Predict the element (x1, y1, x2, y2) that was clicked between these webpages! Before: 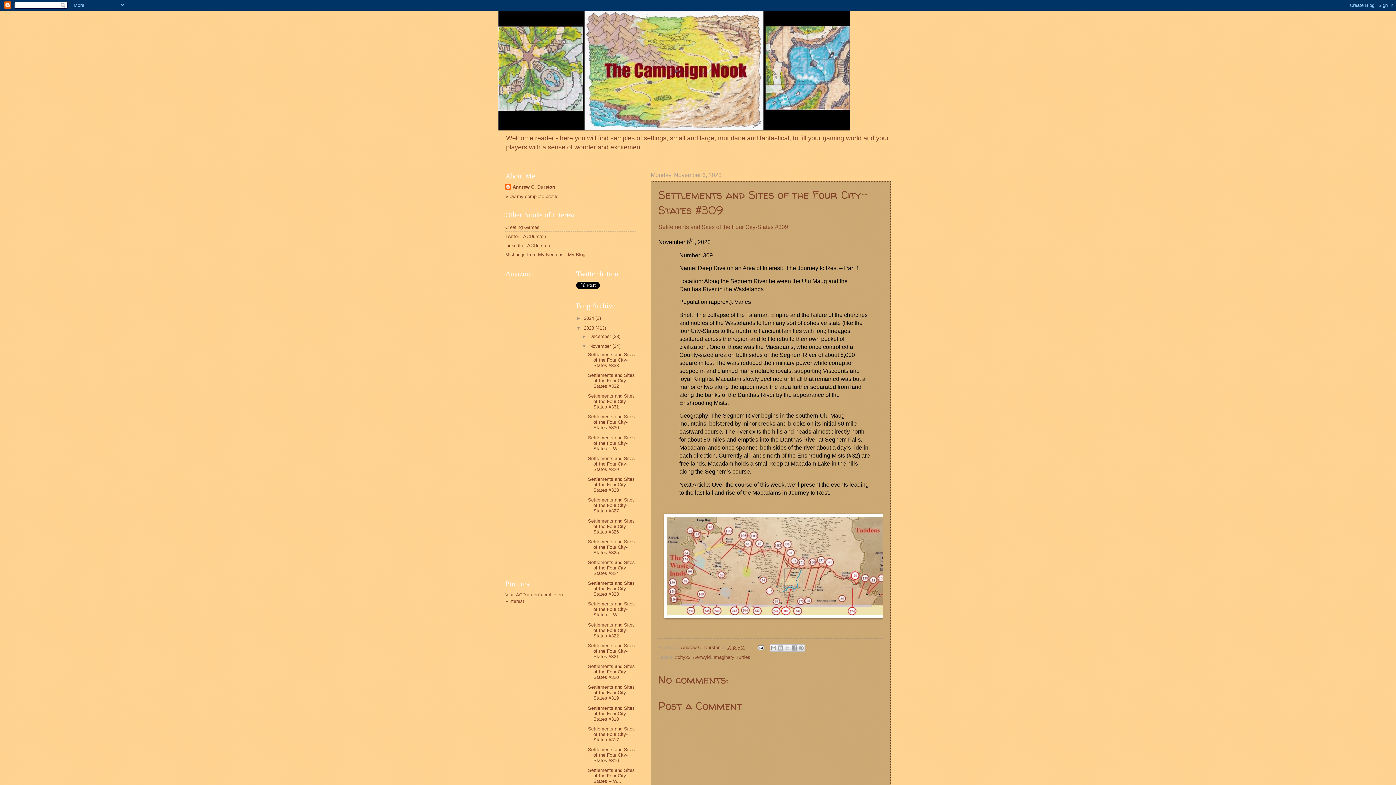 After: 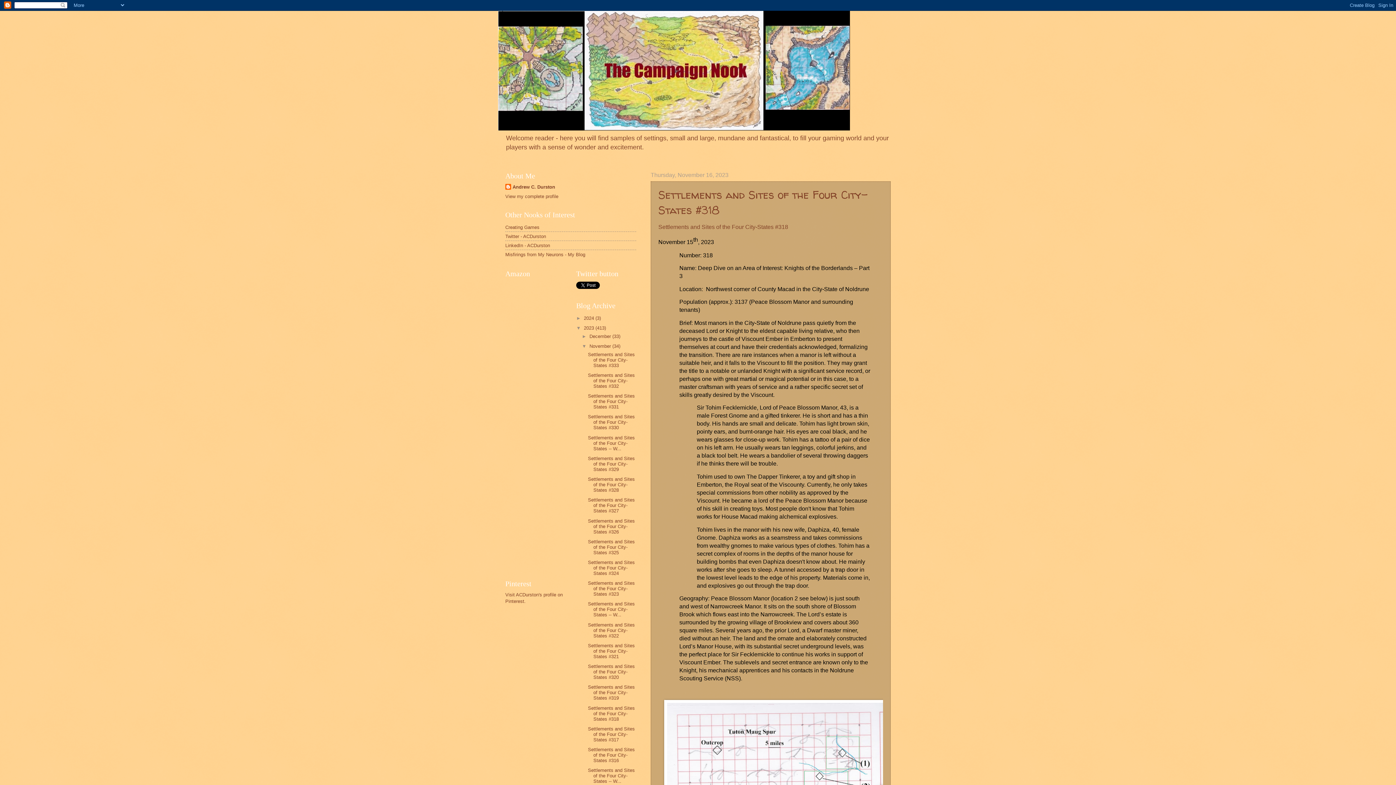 Action: label: Settlements and Sites of the Four City-States #318 bbox: (588, 705, 634, 722)